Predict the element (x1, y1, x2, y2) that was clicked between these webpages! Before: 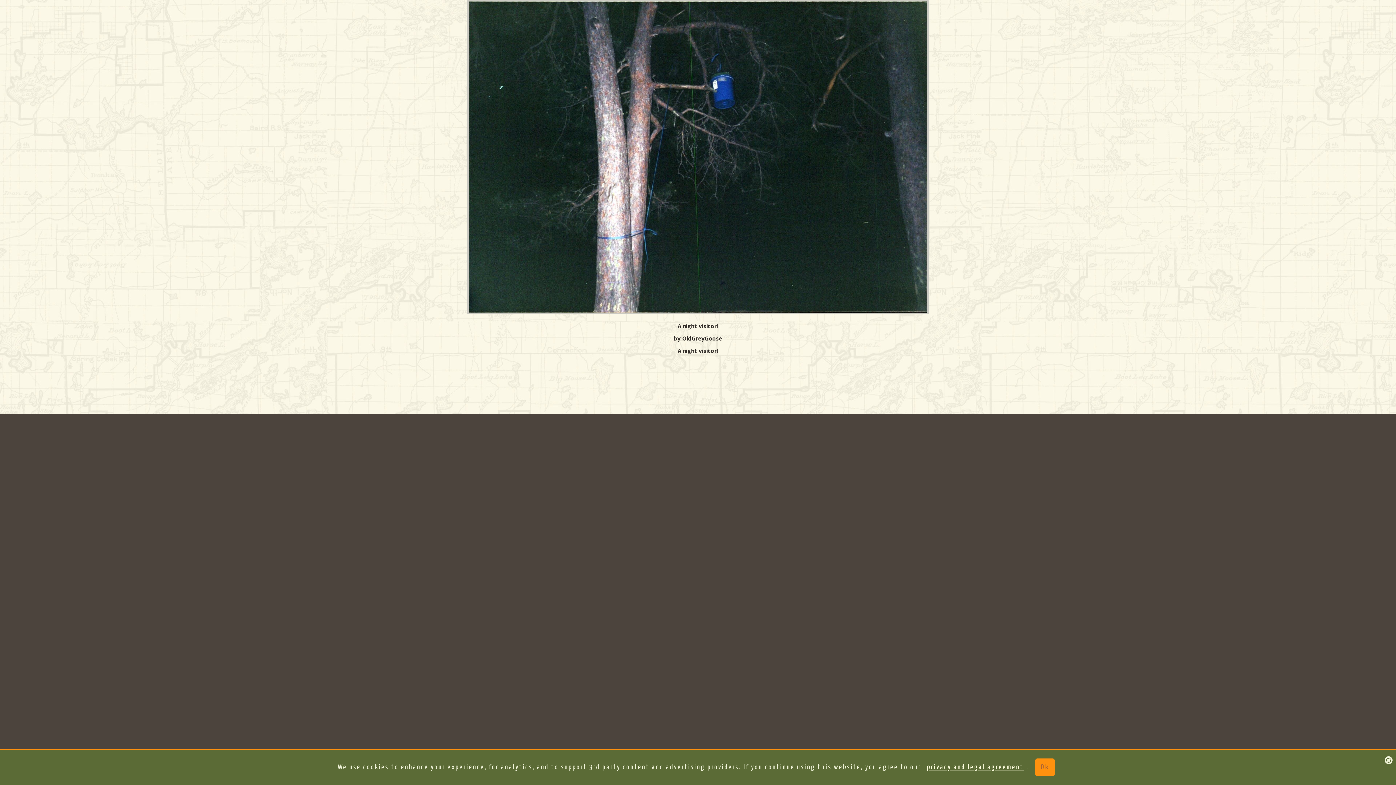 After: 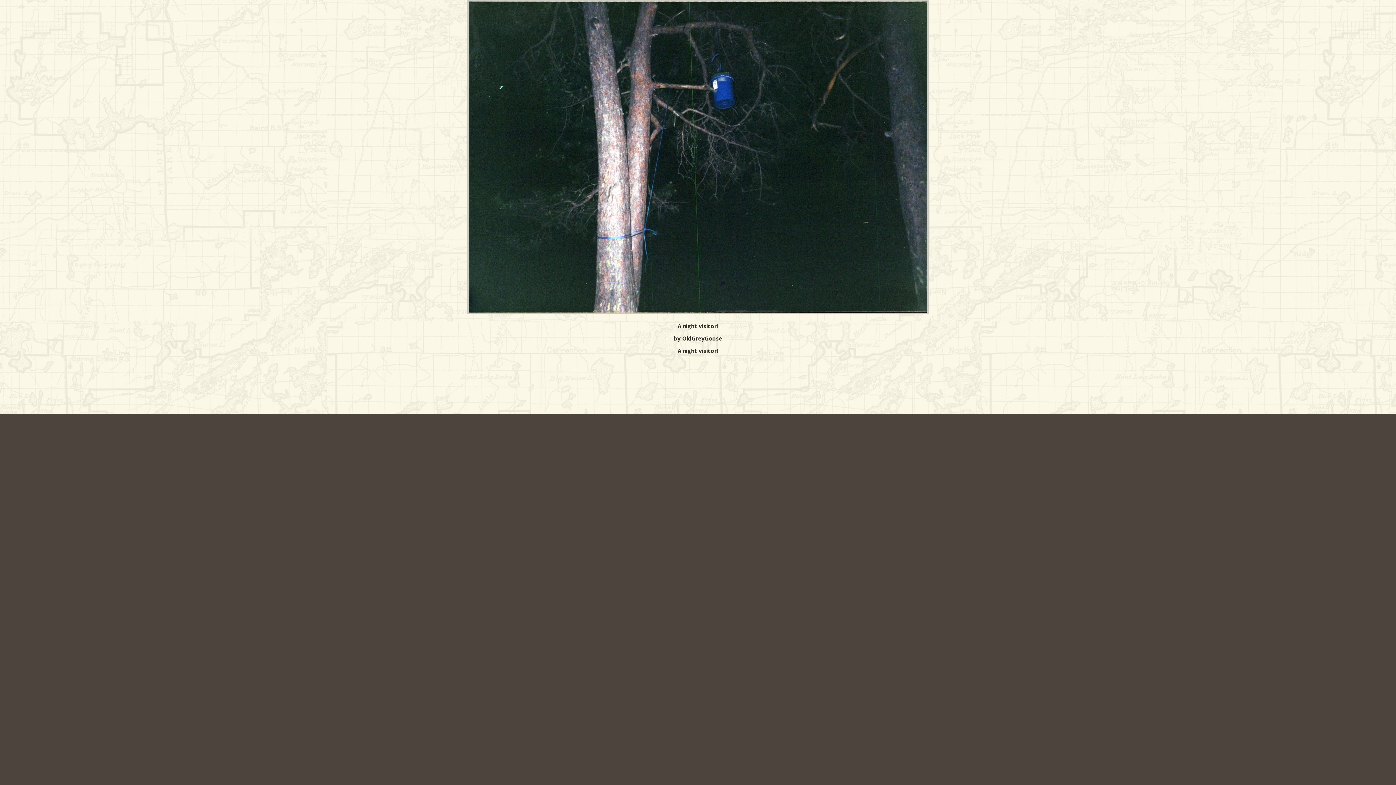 Action: label: Ok bbox: (1035, 758, 1054, 776)